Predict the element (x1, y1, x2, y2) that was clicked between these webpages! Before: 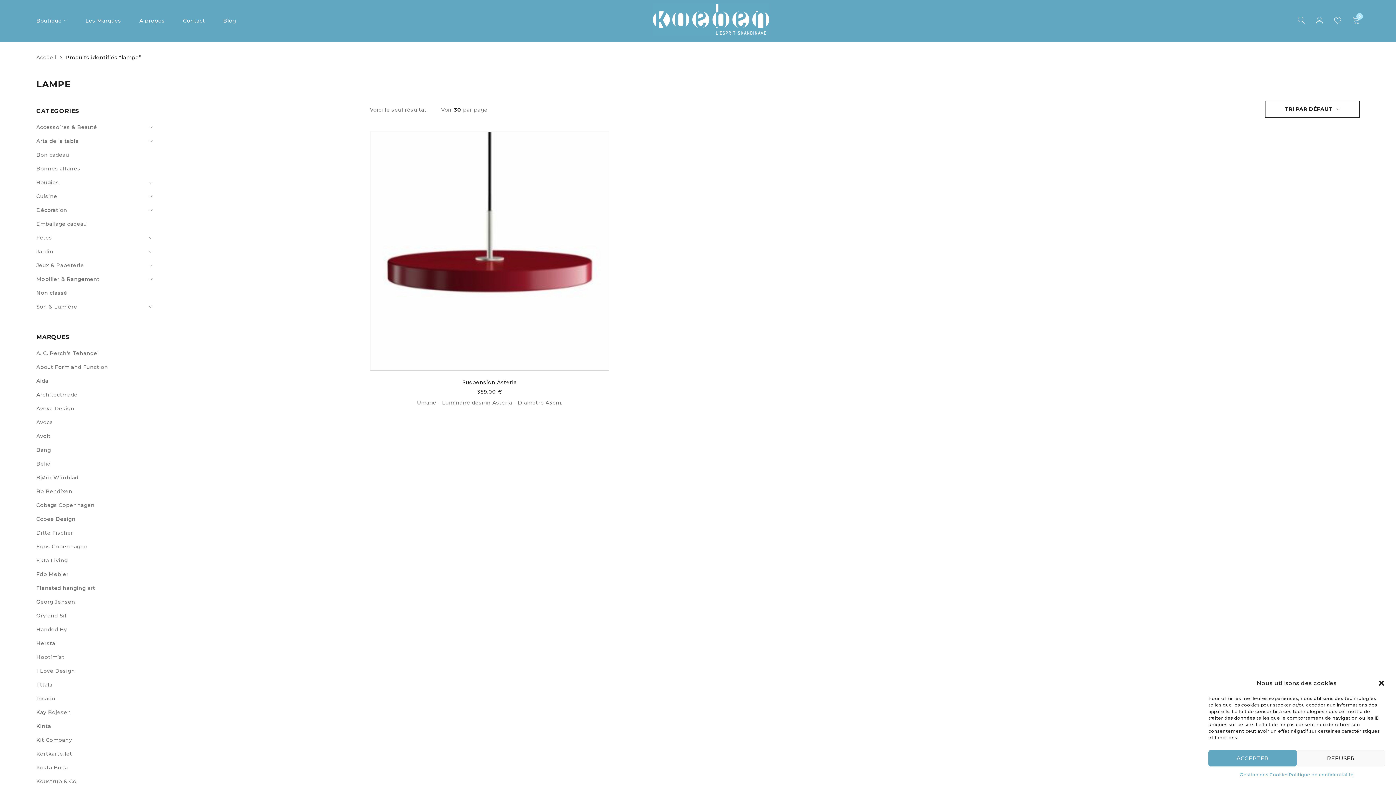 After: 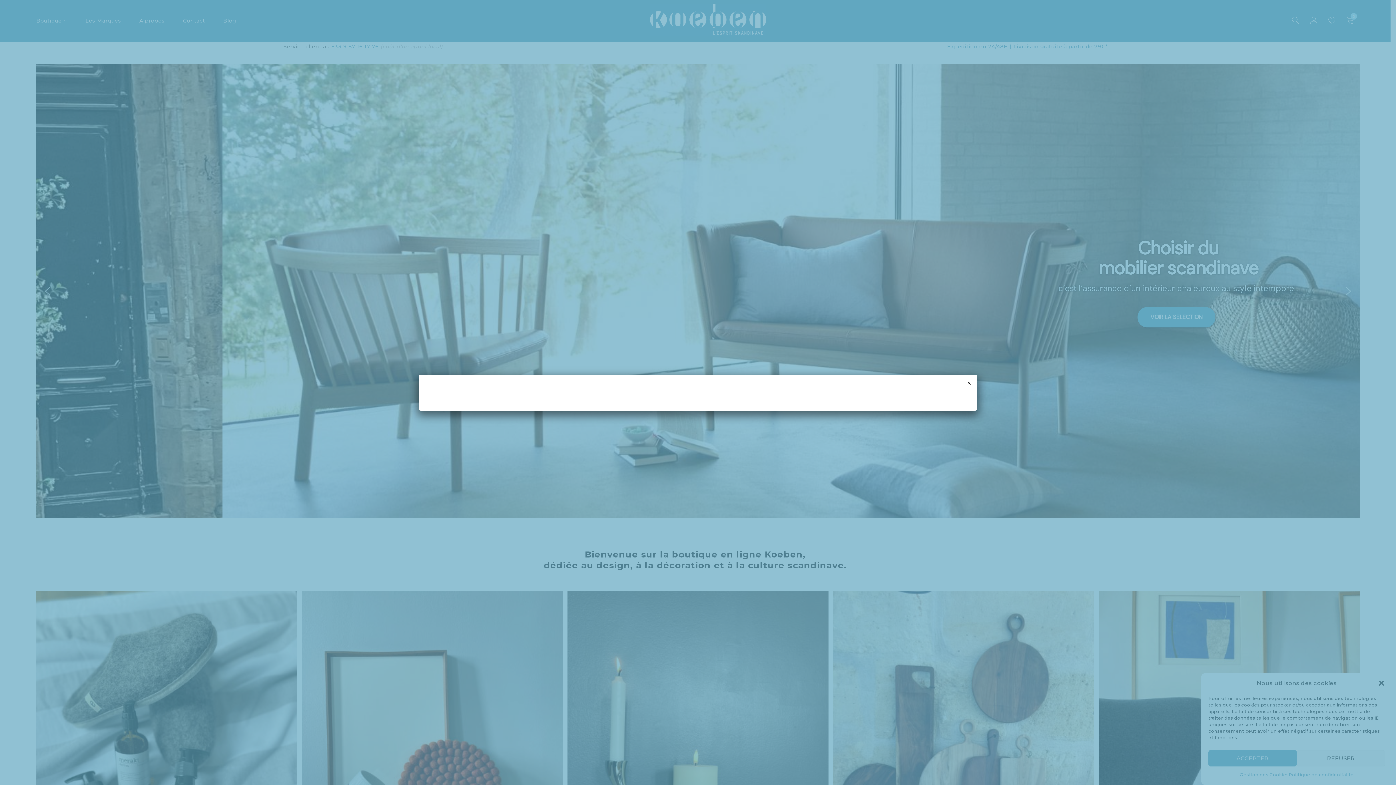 Action: bbox: (653, 3, 769, 38)